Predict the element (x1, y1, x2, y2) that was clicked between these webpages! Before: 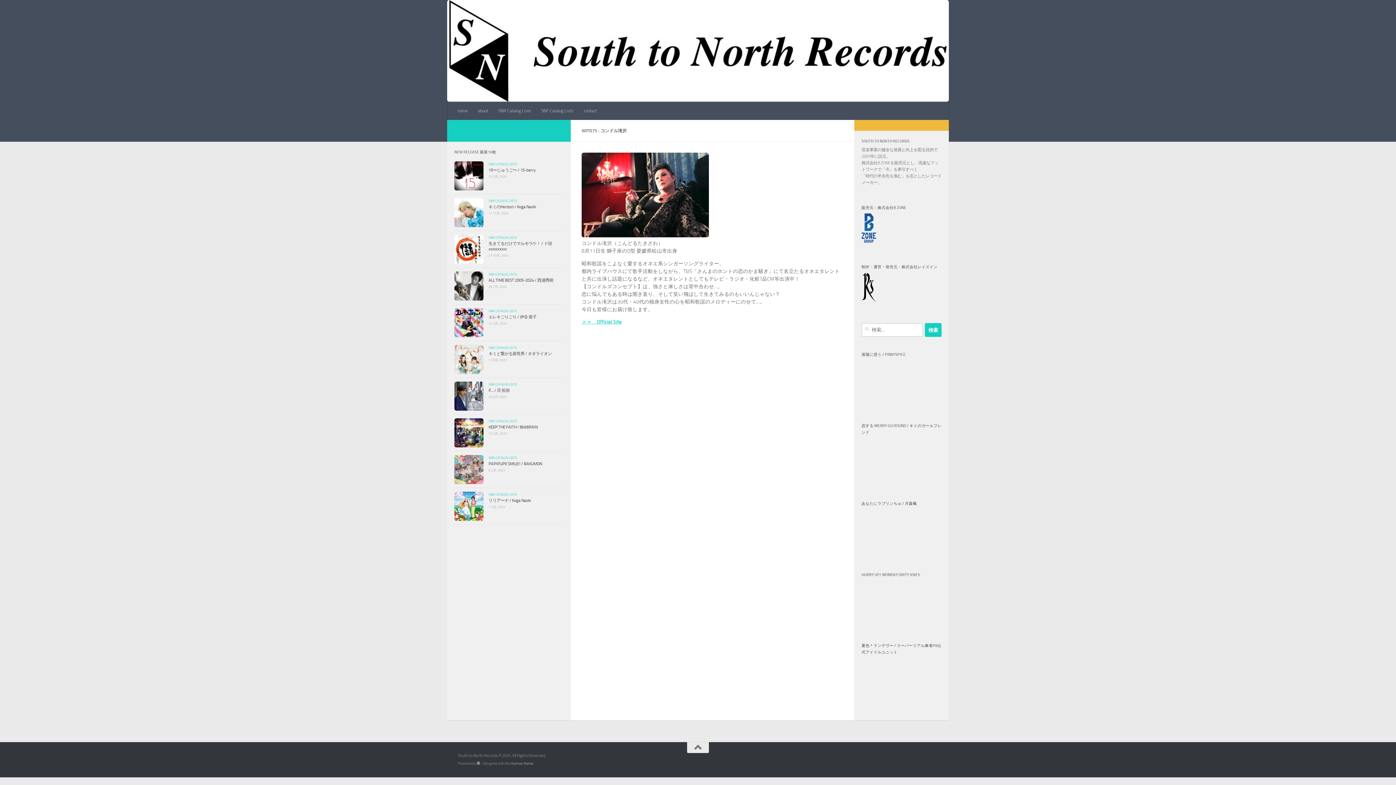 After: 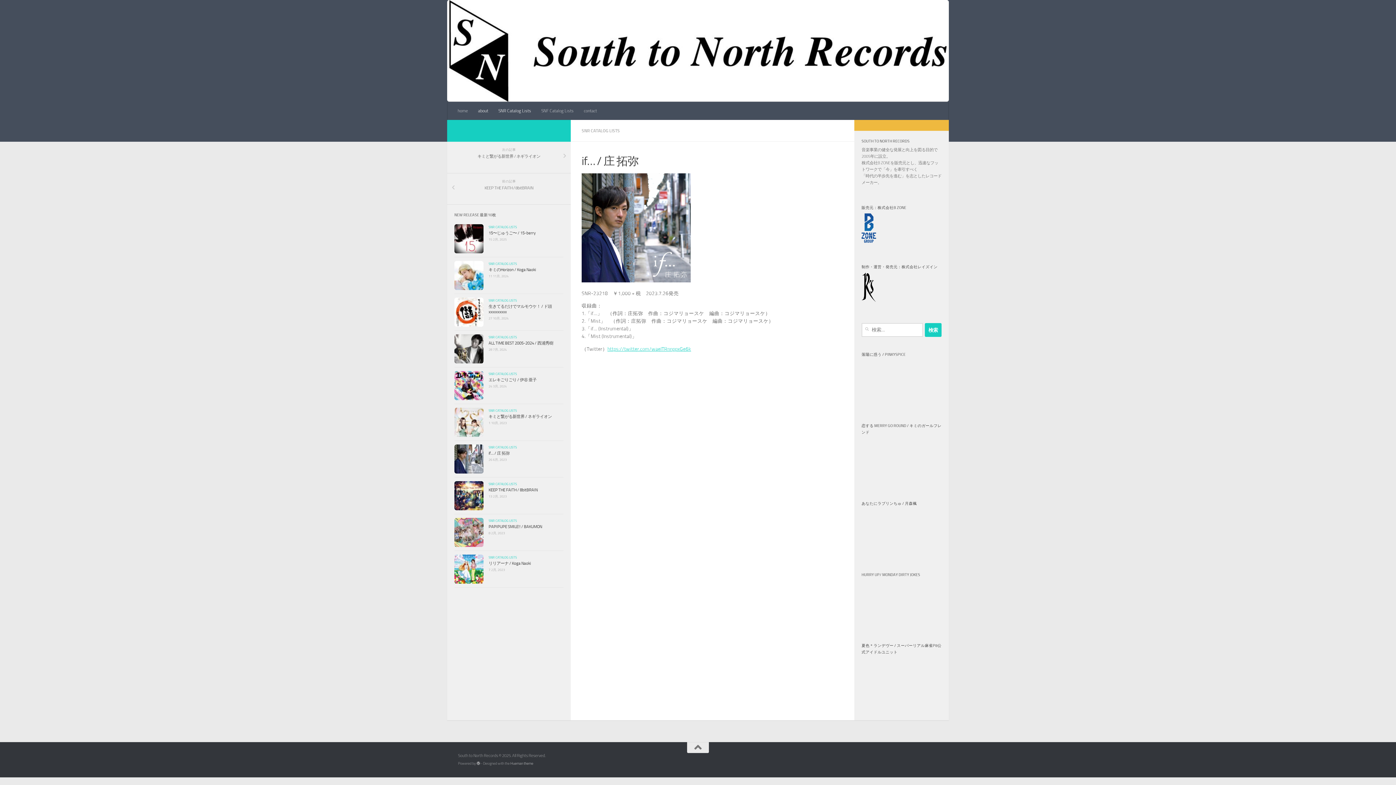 Action: bbox: (454, 381, 483, 410)